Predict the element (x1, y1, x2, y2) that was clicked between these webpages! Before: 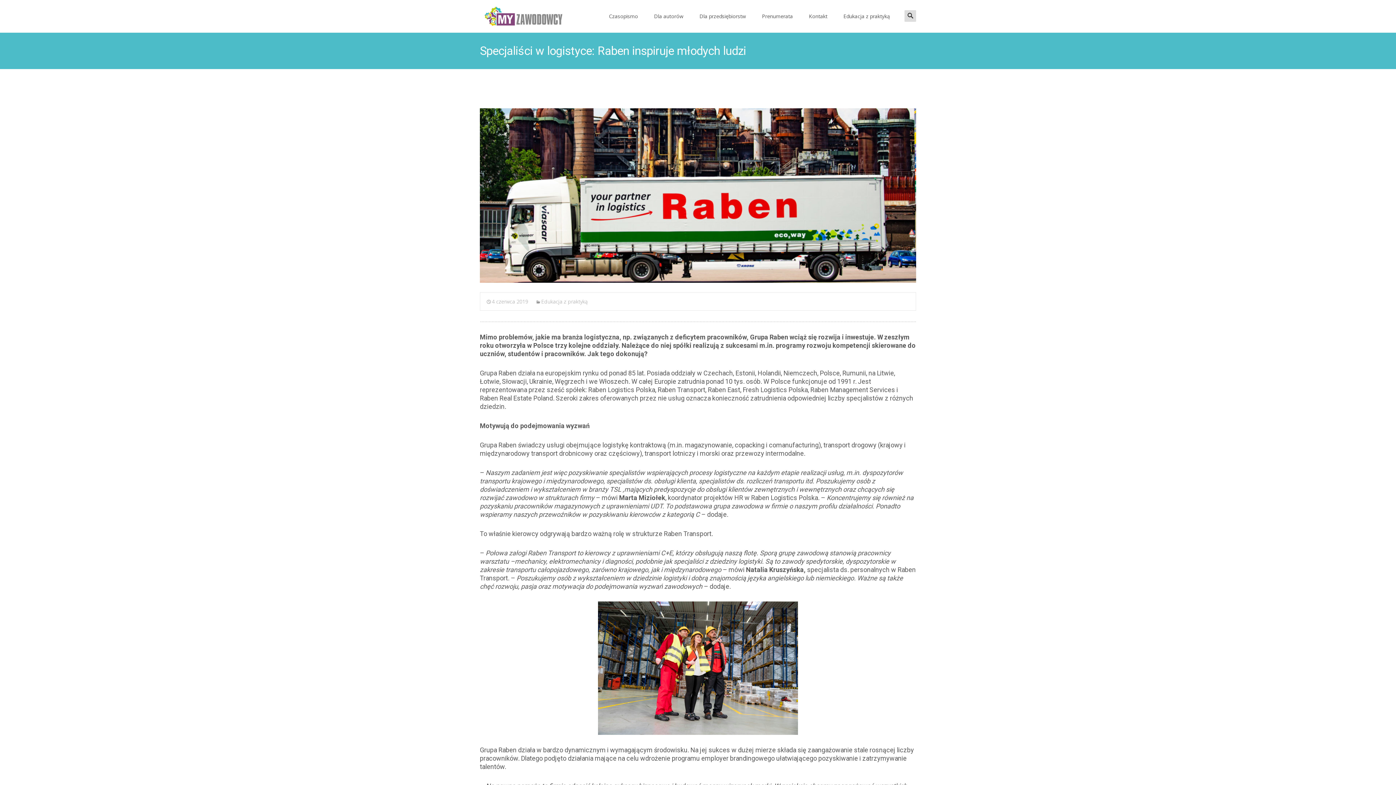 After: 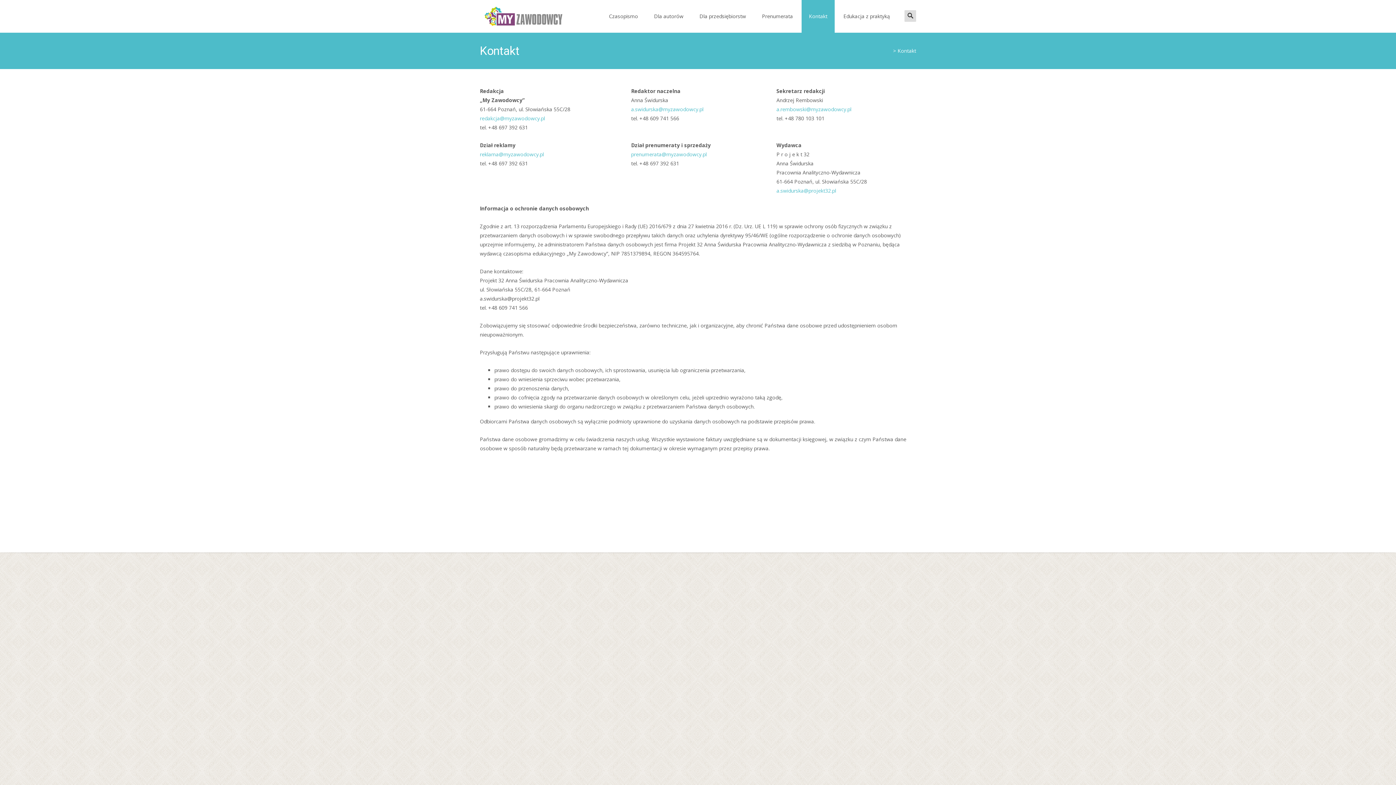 Action: label: Kontakt bbox: (801, 0, 834, 32)